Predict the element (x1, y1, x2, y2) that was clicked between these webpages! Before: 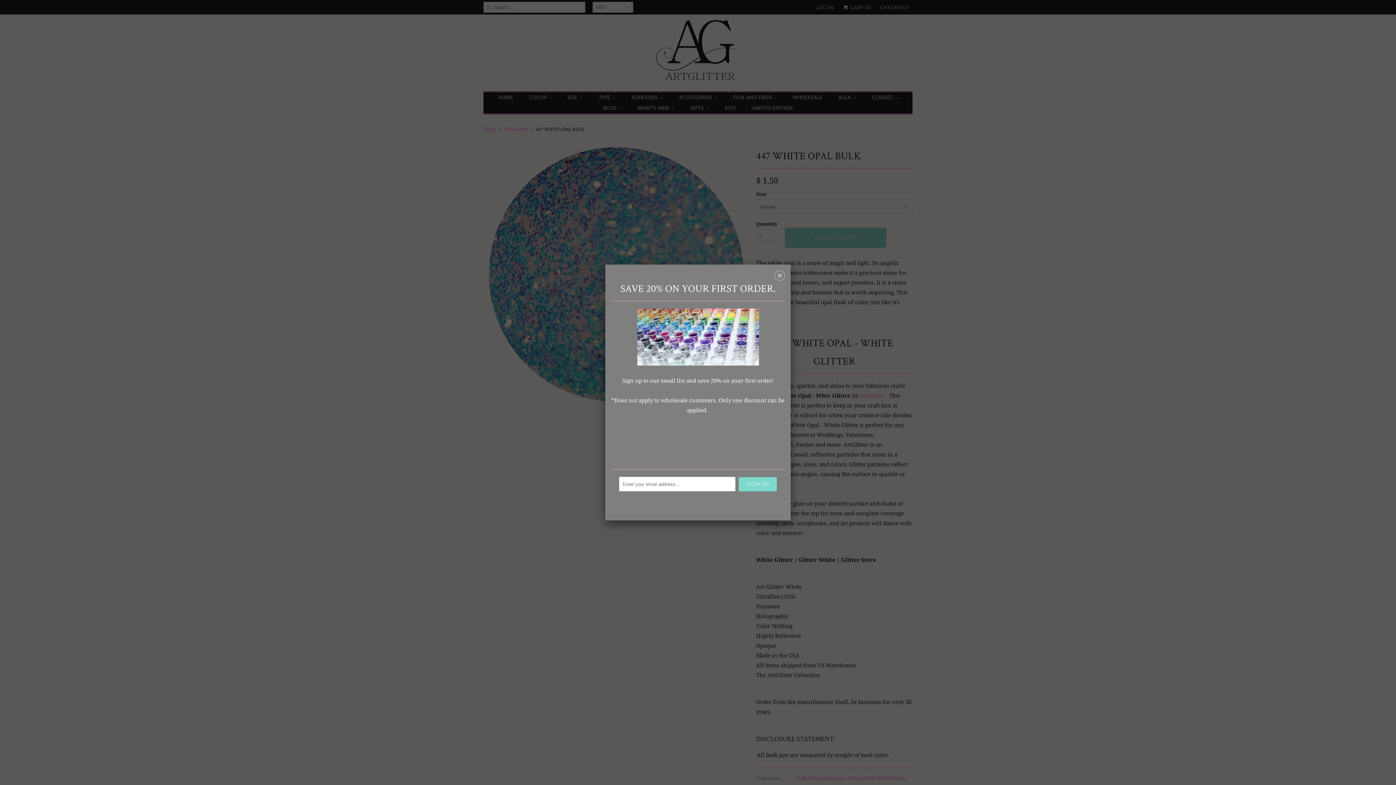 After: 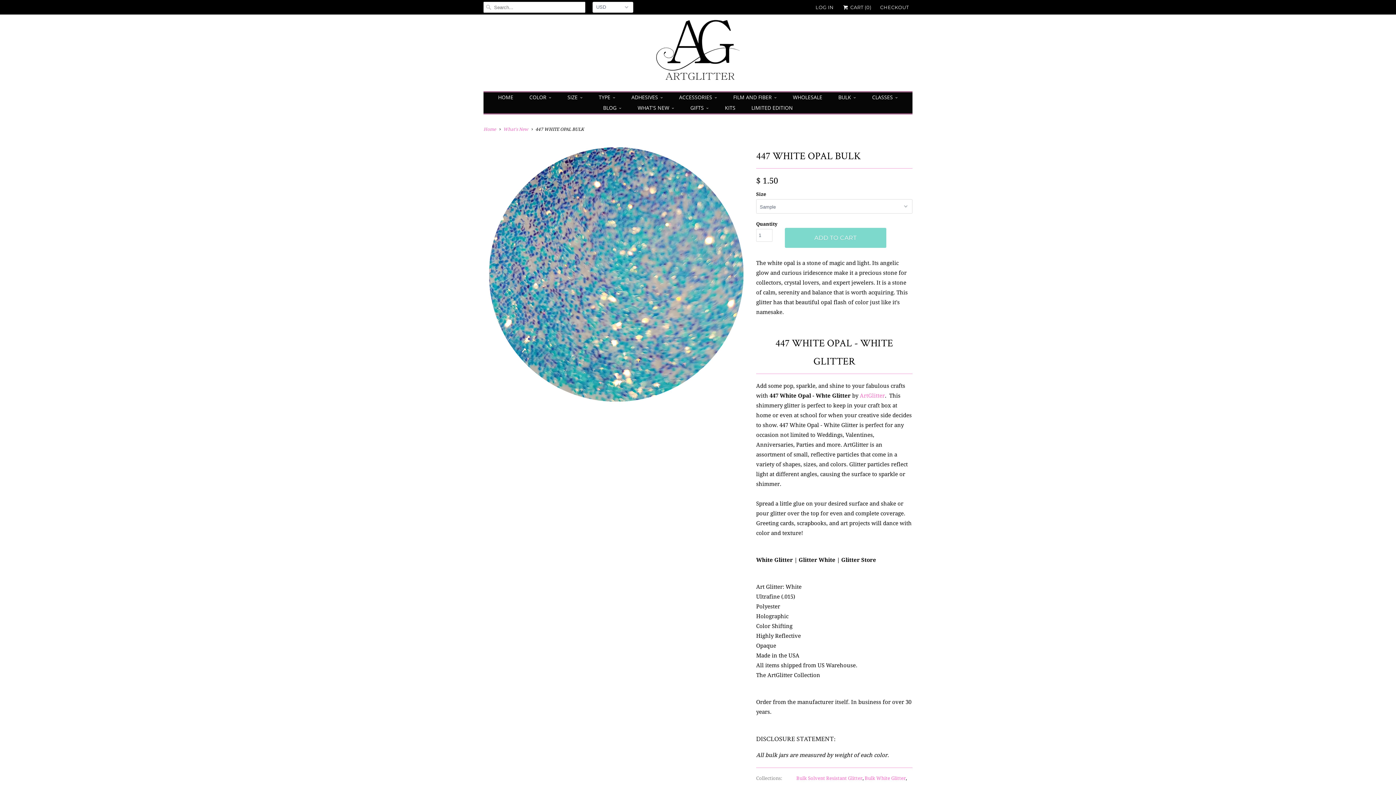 Action: label: ␡ bbox: (774, 272, 785, 281)